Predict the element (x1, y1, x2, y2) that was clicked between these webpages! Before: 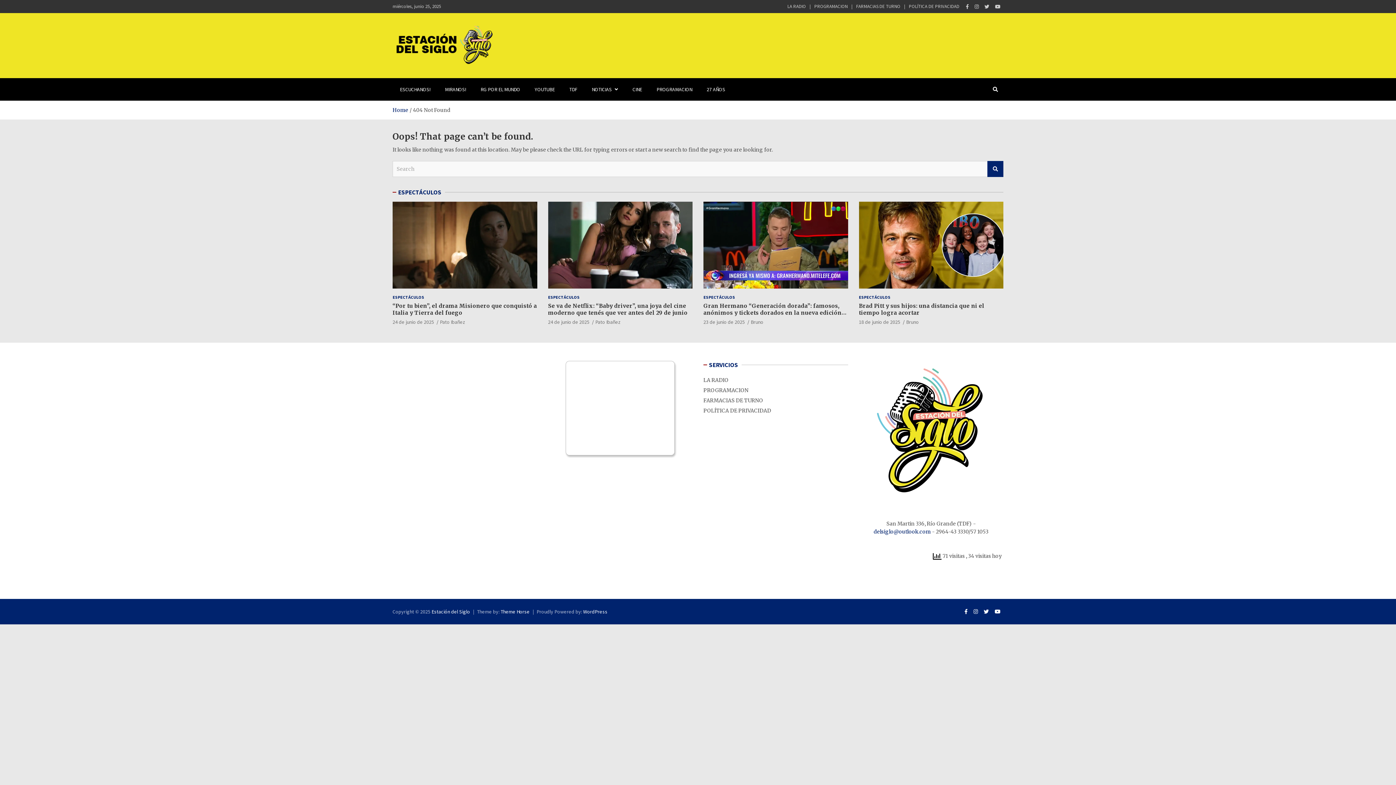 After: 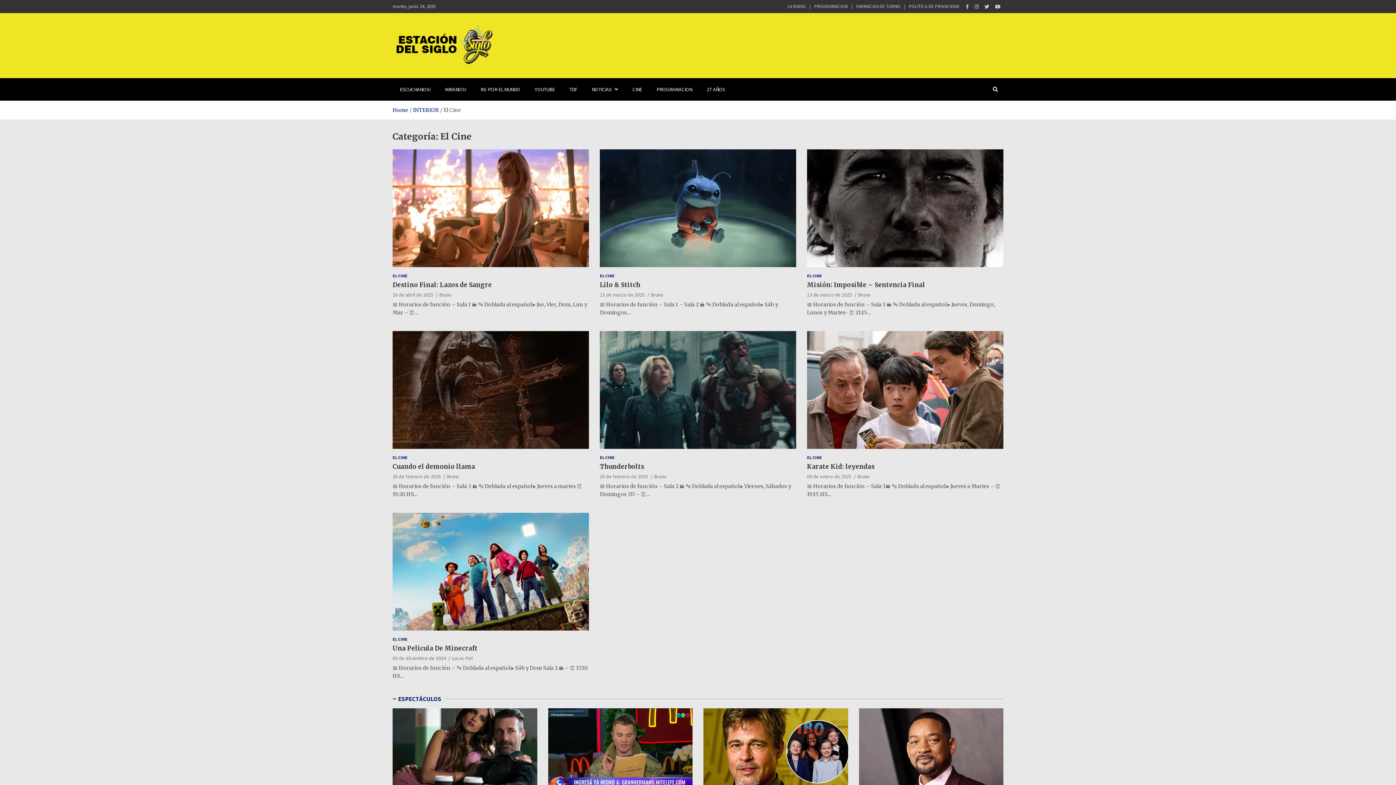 Action: label: CINE bbox: (625, 78, 649, 100)